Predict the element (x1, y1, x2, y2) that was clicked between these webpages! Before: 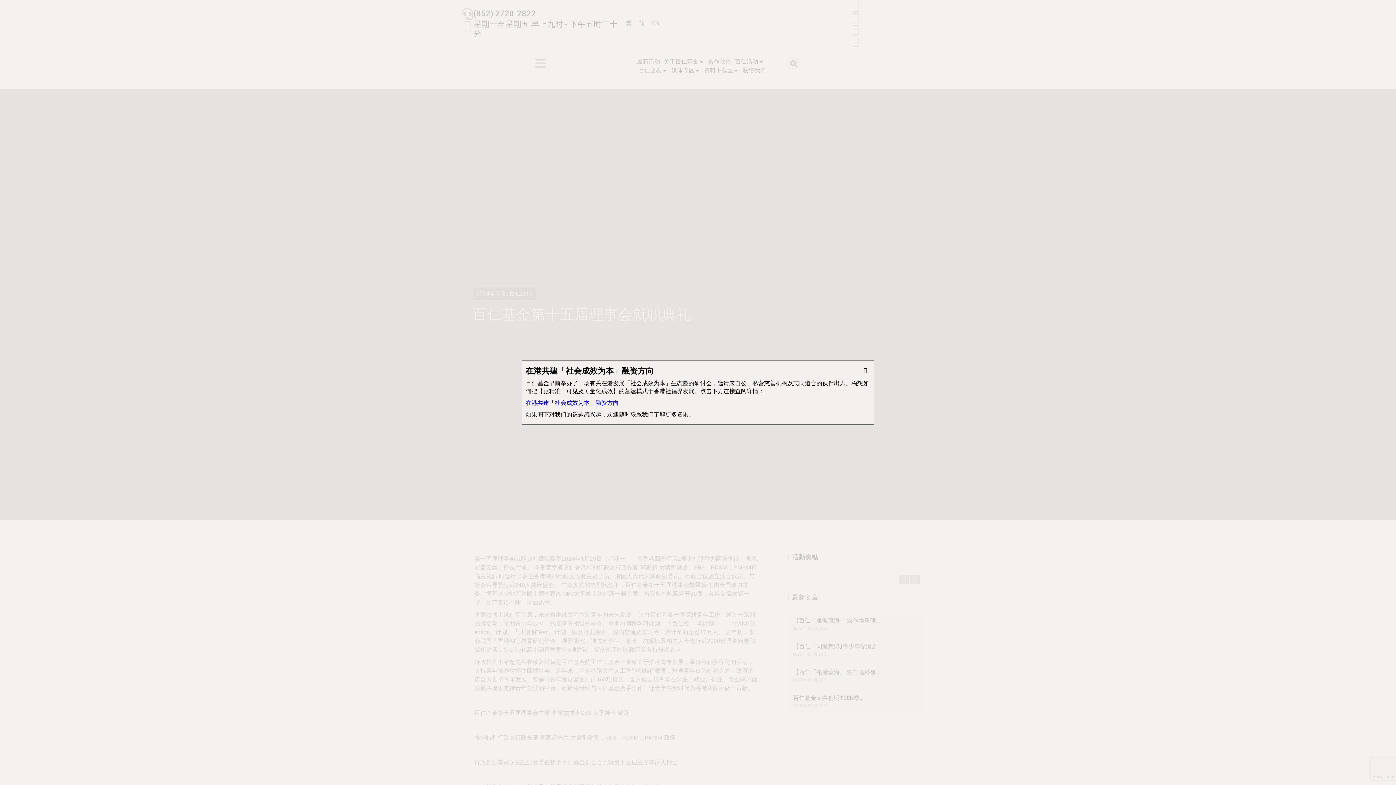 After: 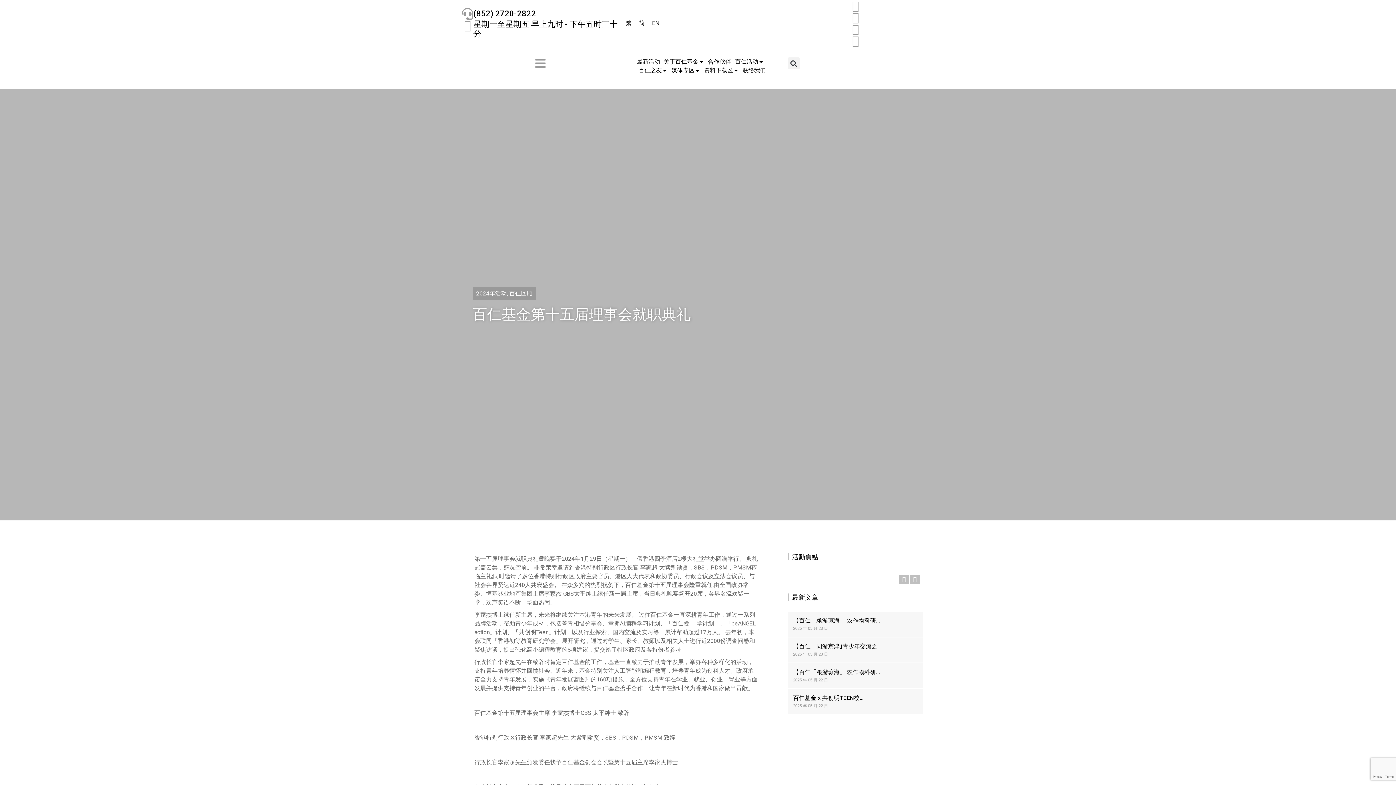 Action: bbox: (864, 367, 867, 373) label: Close